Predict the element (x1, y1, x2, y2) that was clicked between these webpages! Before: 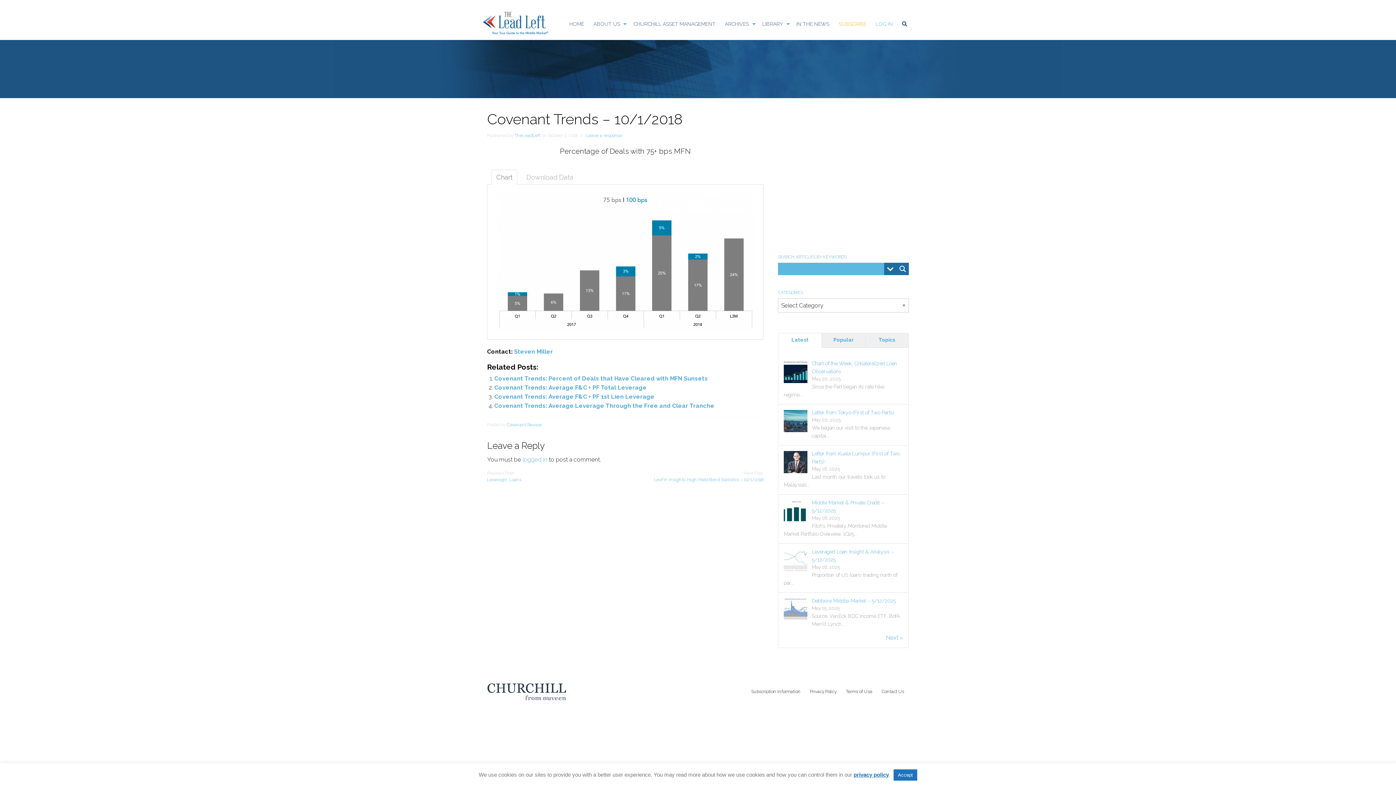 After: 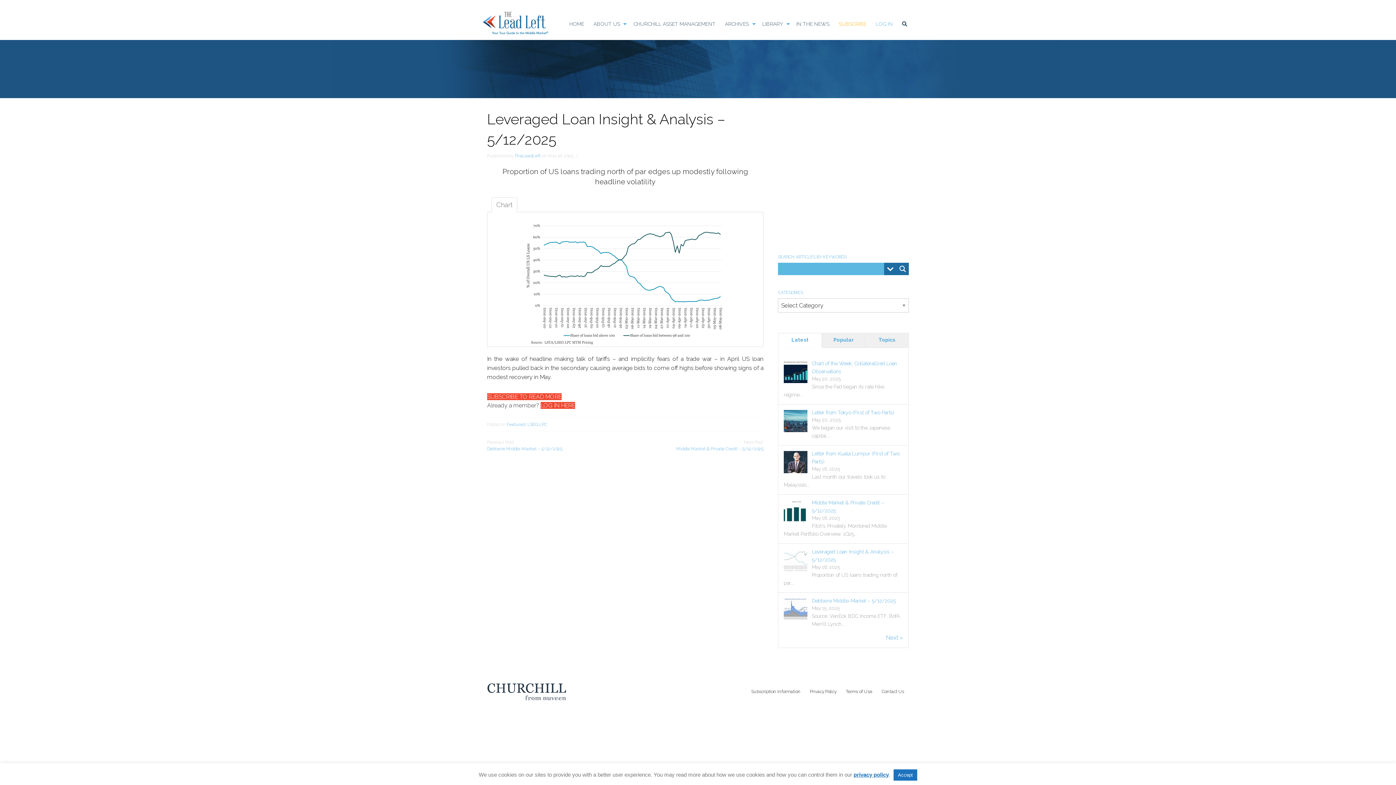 Action: bbox: (784, 557, 807, 563)